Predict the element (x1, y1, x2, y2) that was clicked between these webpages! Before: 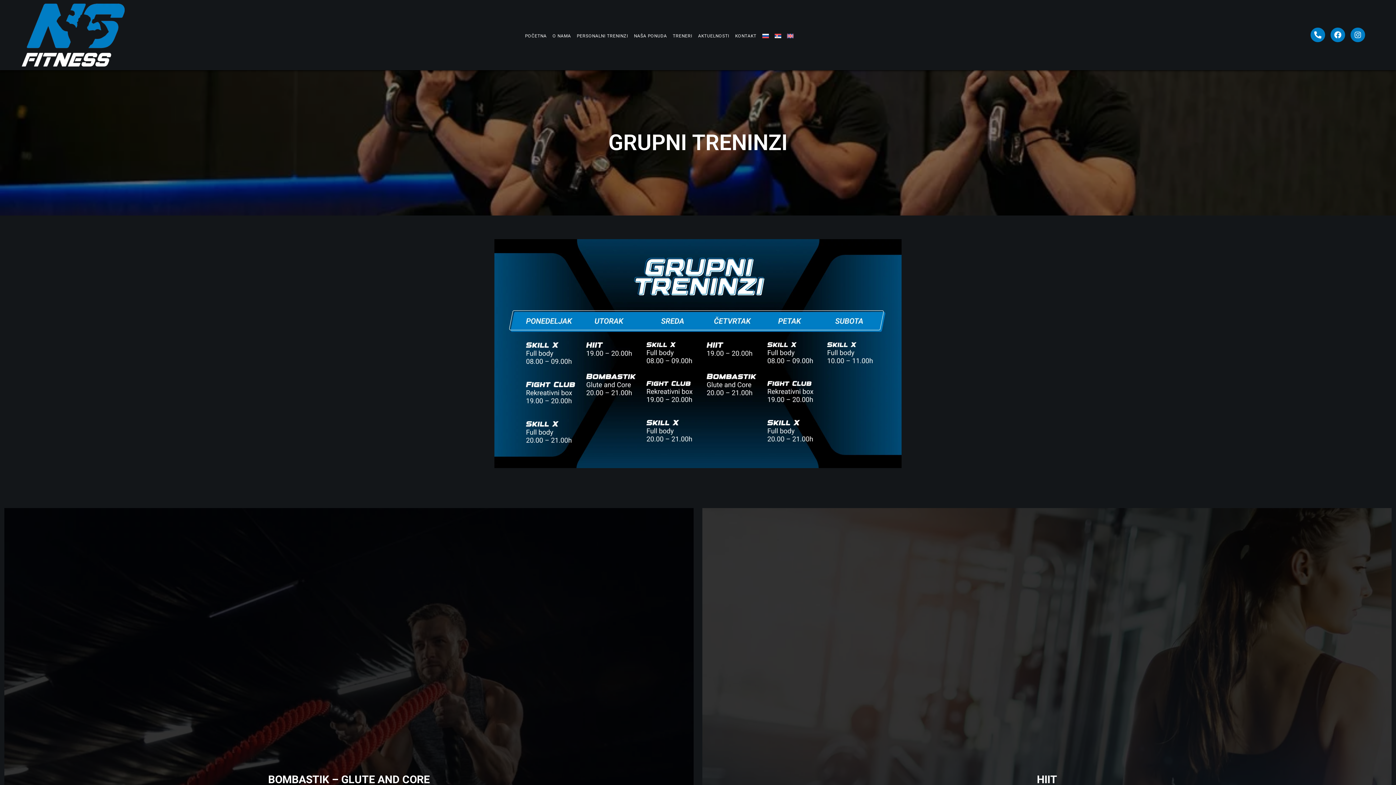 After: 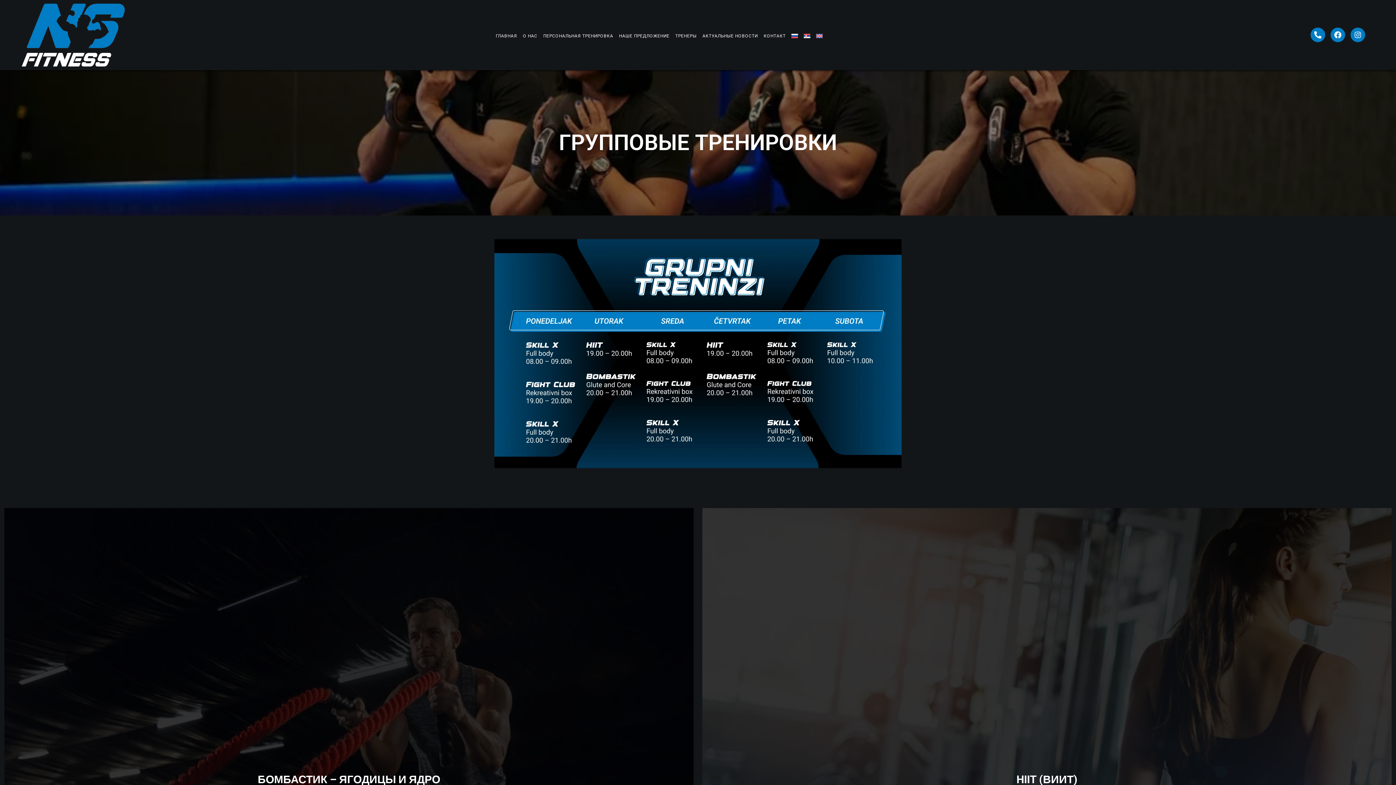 Action: bbox: (759, 32, 771, 39)